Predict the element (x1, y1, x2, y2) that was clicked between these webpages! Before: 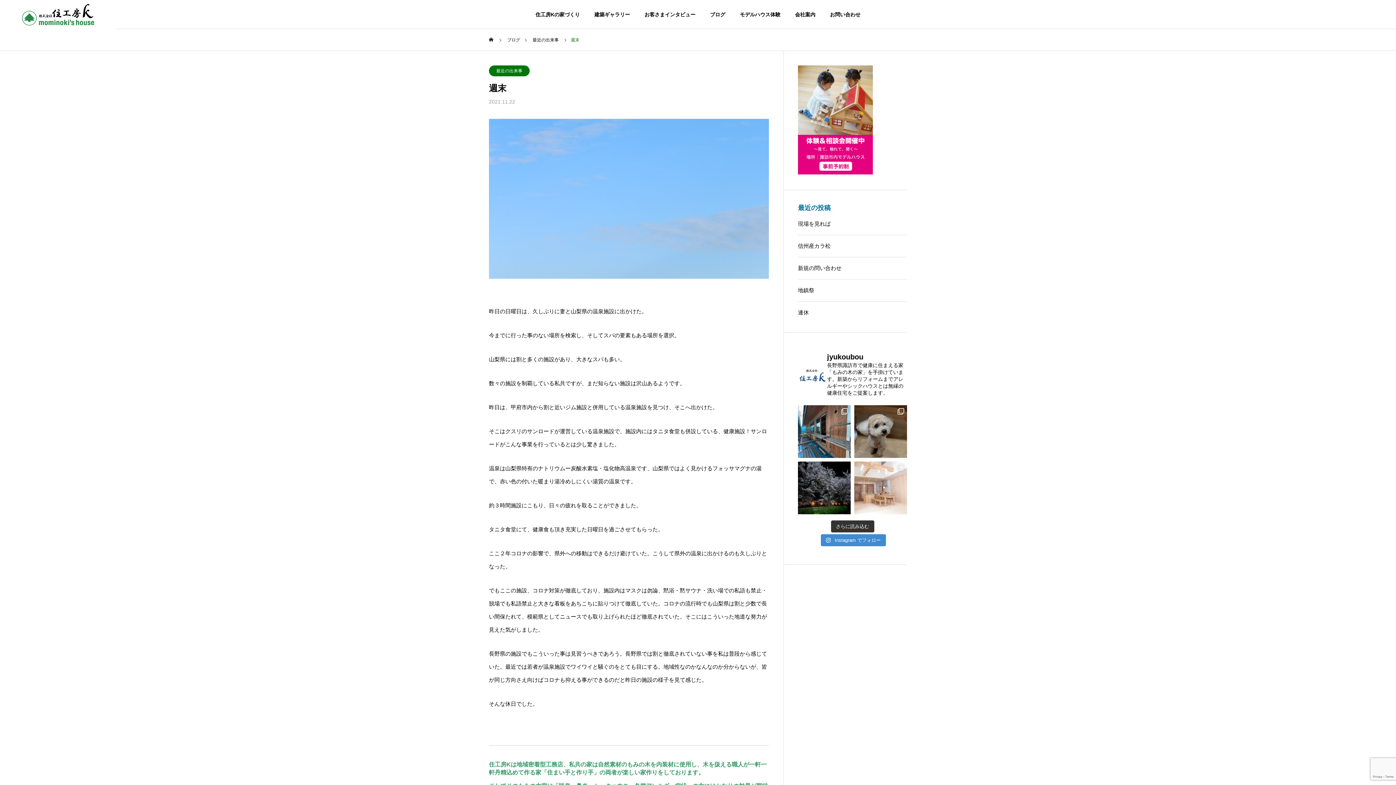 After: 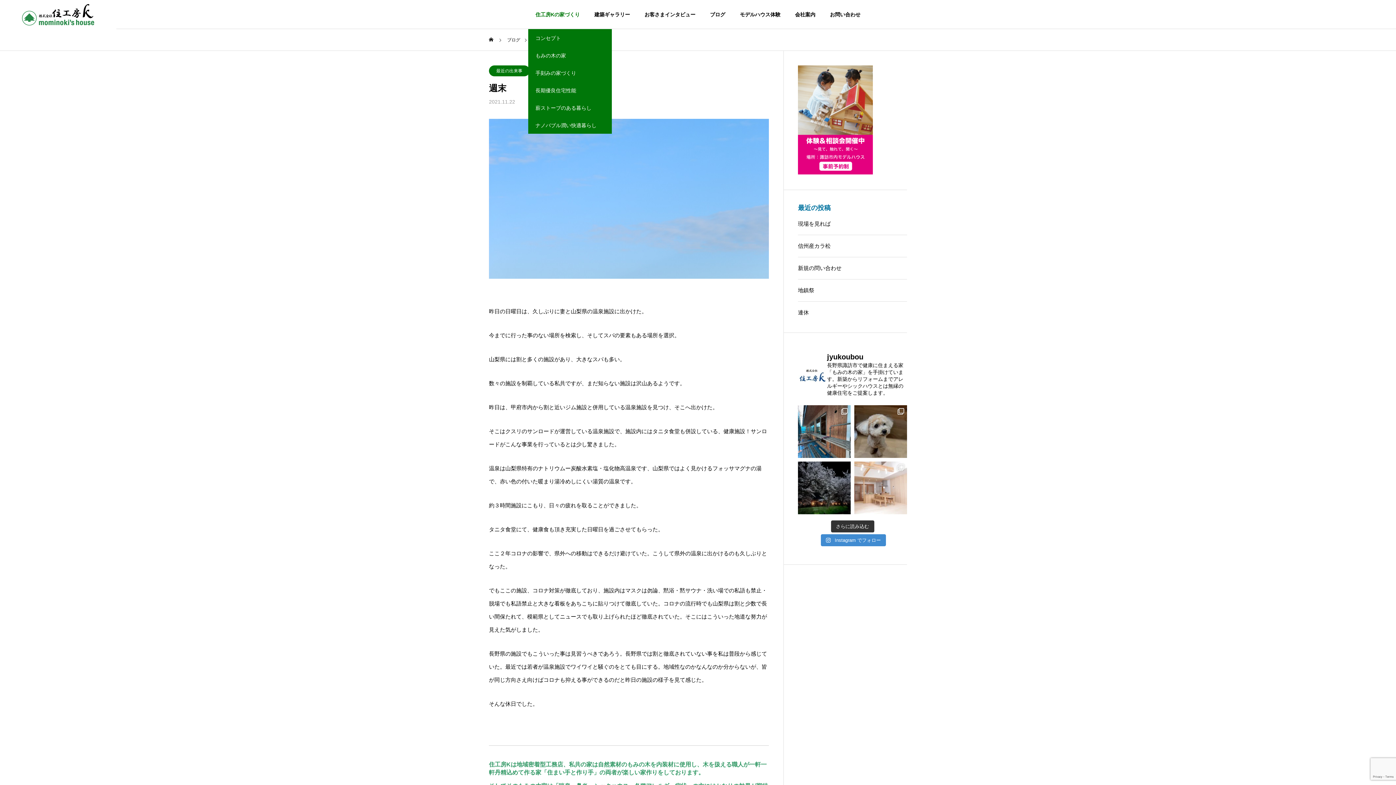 Action: bbox: (528, 0, 587, 29) label: 住工房Kの家づくり